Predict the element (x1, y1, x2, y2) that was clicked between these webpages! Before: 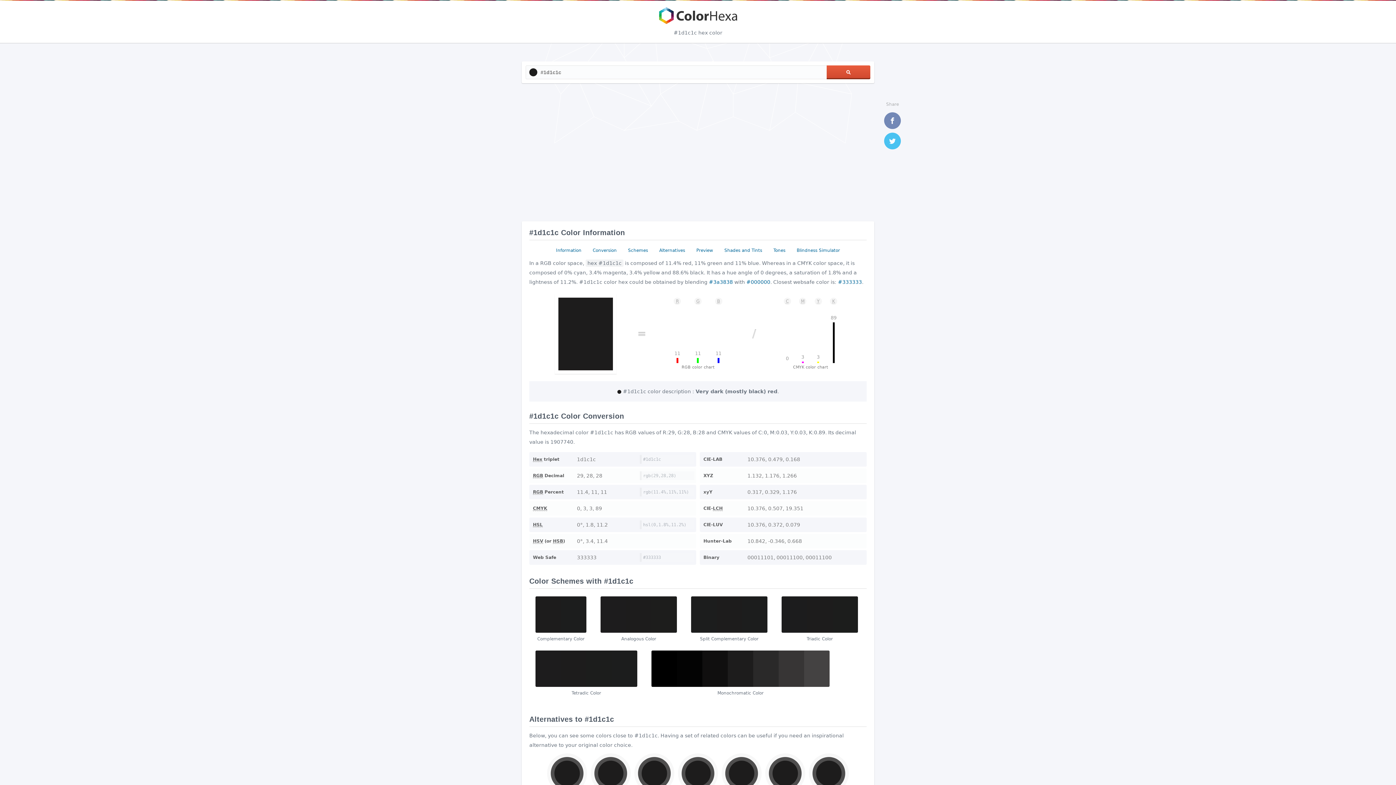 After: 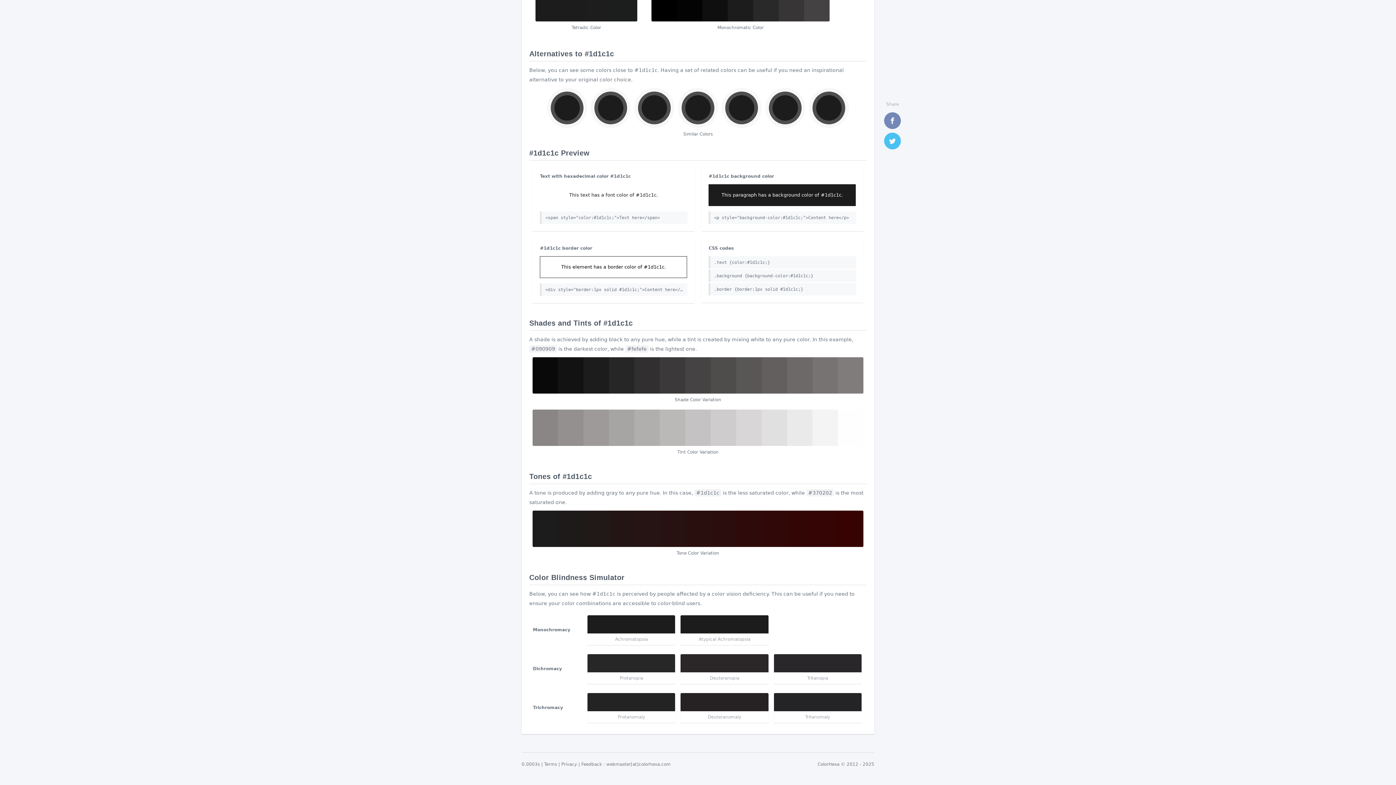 Action: label: Tones bbox: (770, 245, 788, 255)